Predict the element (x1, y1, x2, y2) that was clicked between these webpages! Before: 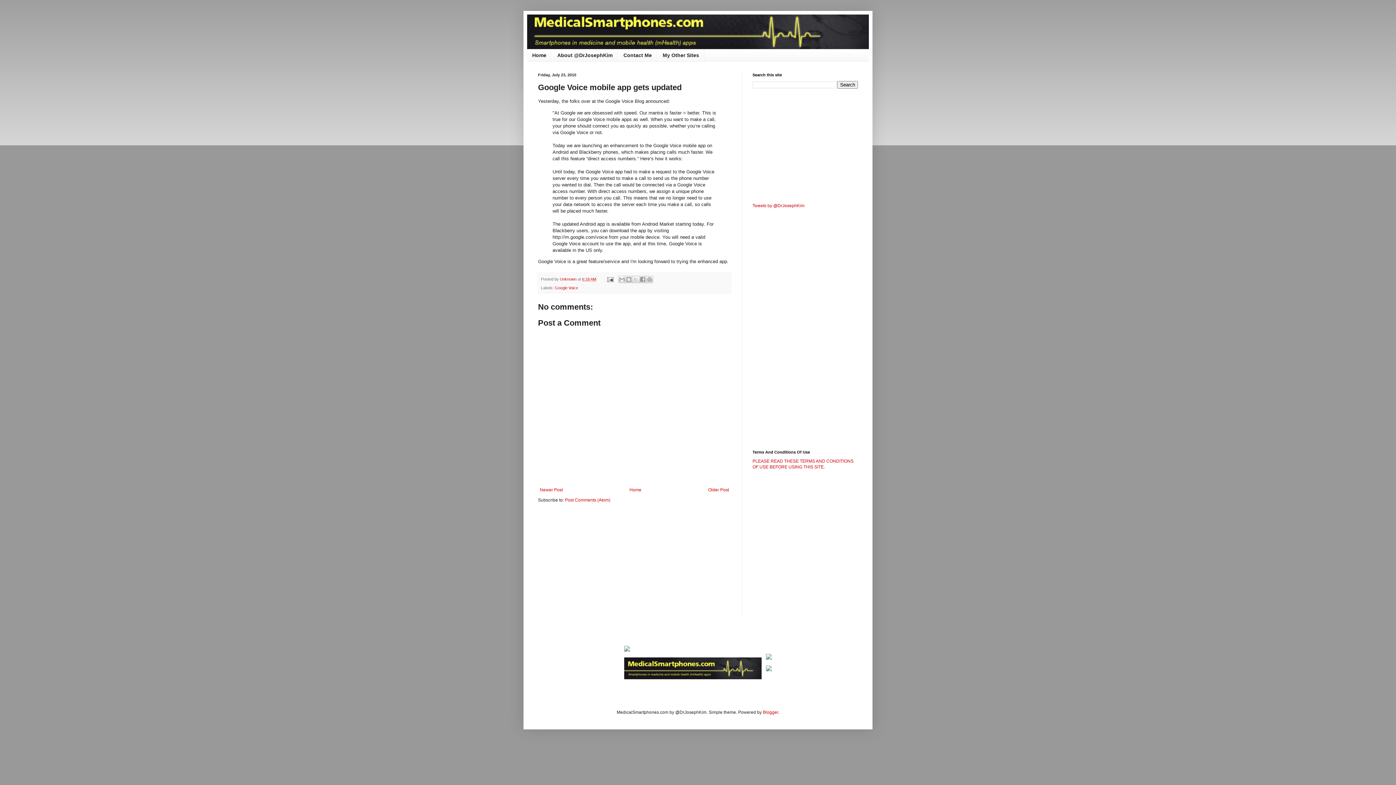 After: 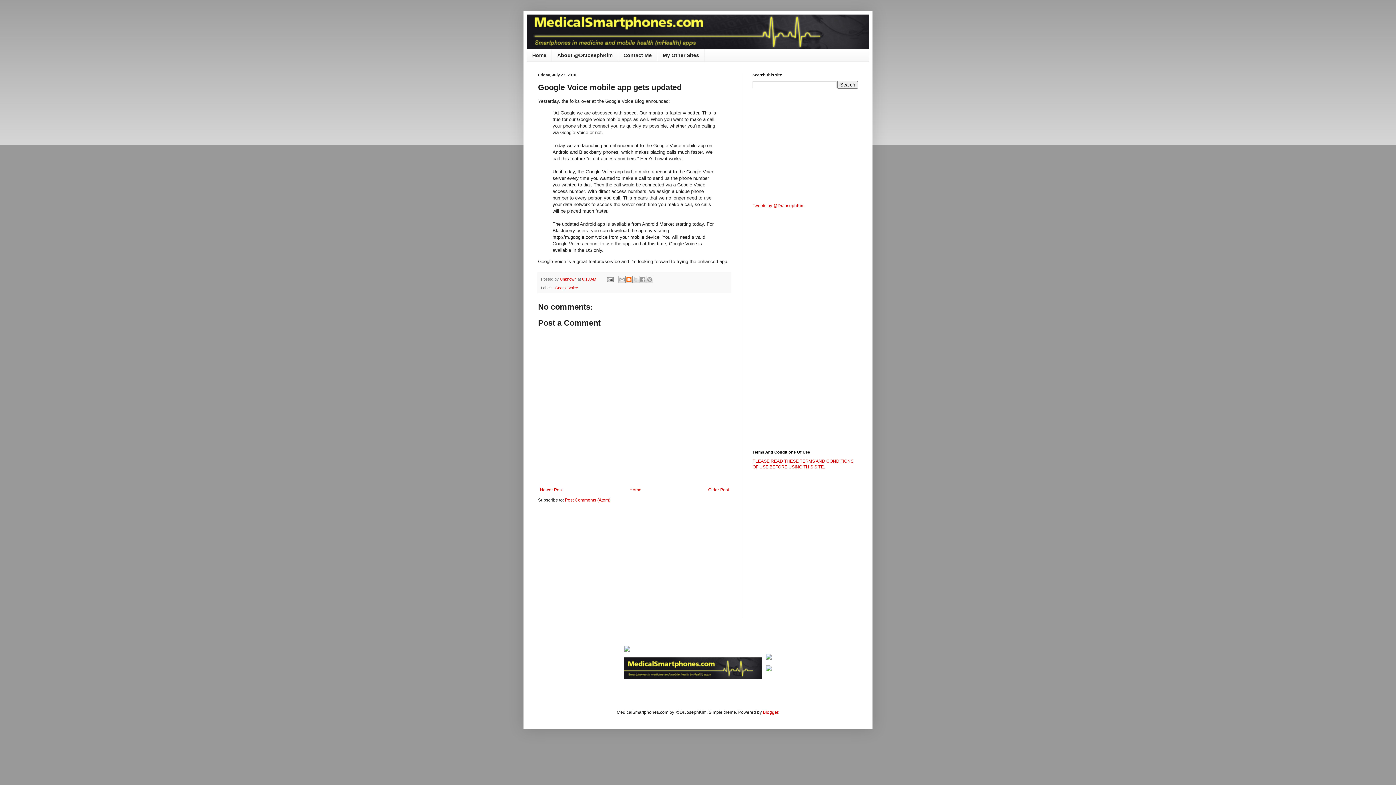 Action: label: BlogThis! bbox: (625, 276, 632, 283)